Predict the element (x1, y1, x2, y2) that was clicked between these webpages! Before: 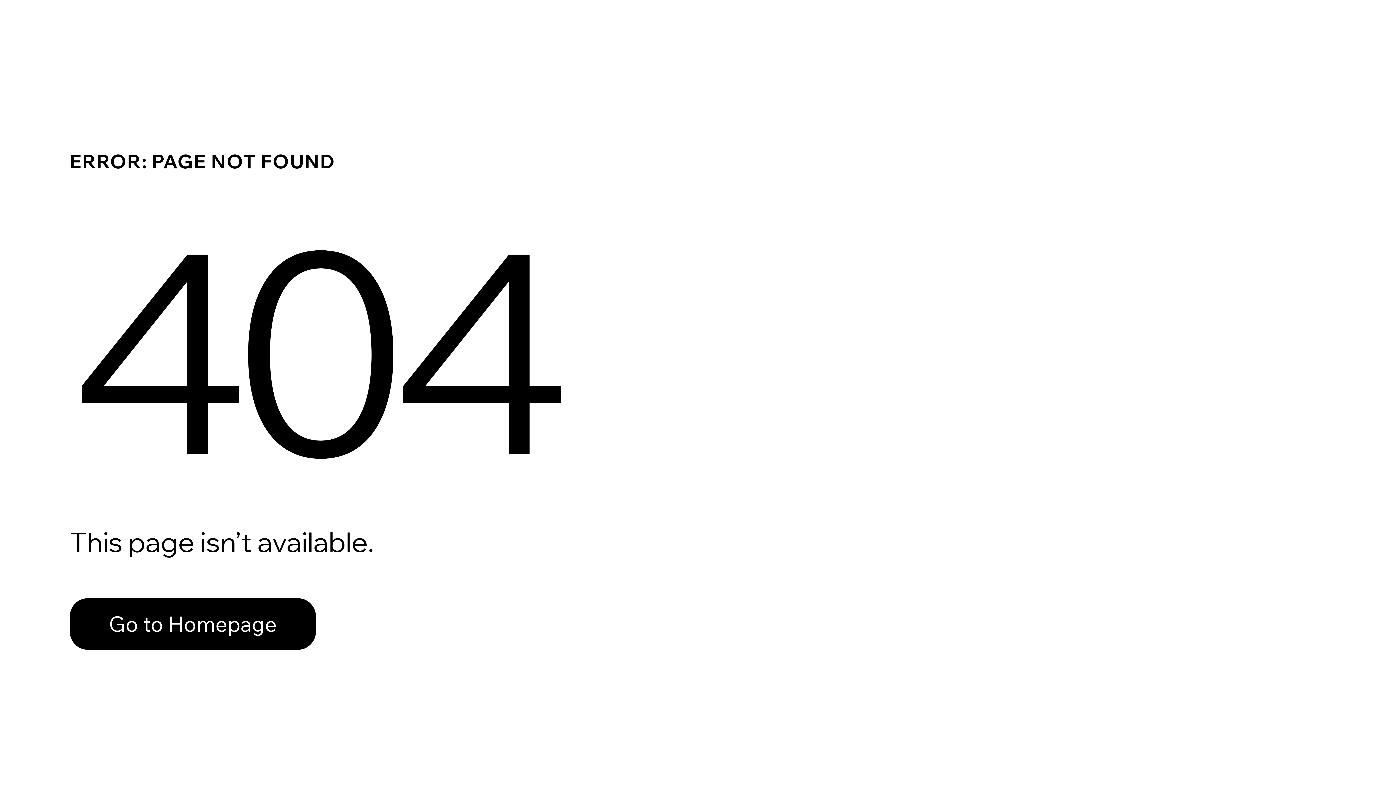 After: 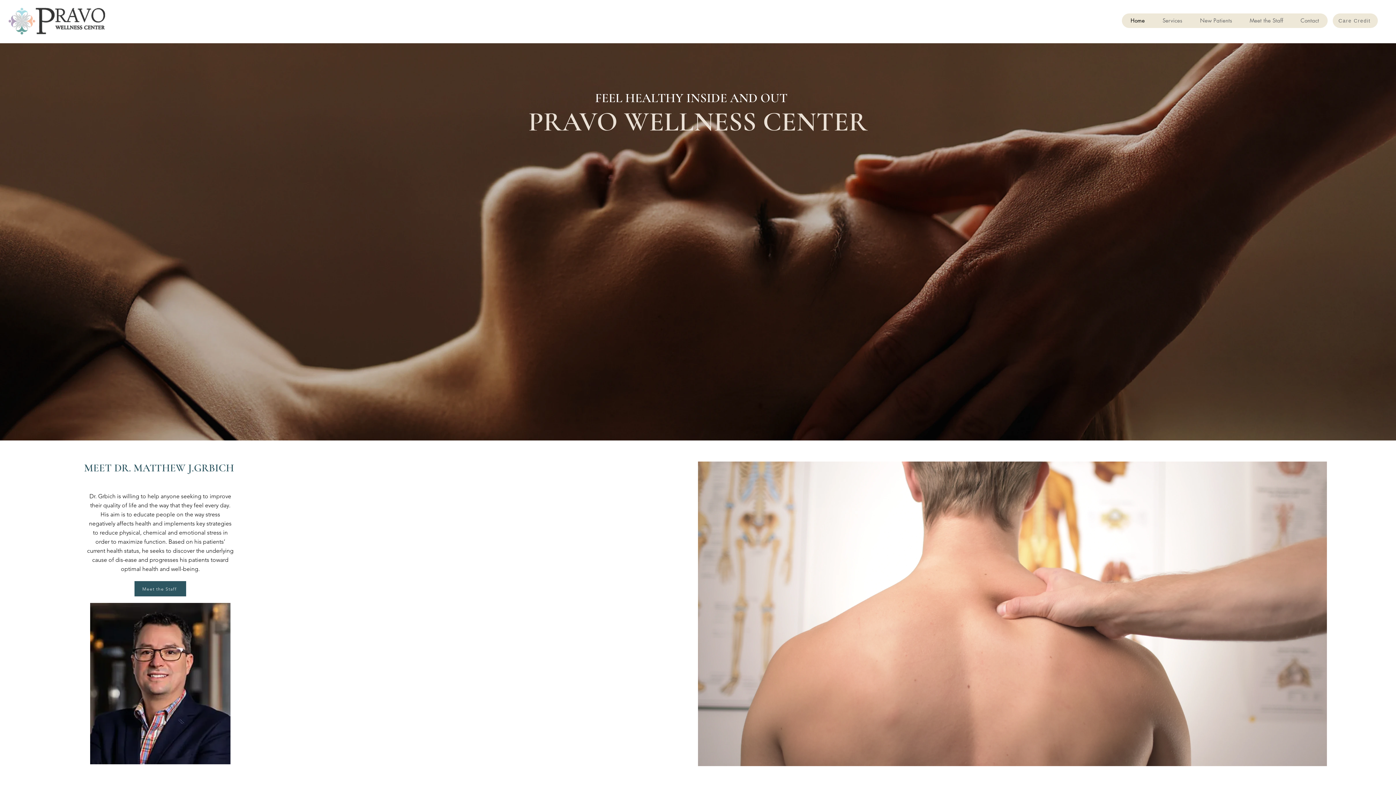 Action: label: Go to Homepage bbox: (69, 598, 316, 650)